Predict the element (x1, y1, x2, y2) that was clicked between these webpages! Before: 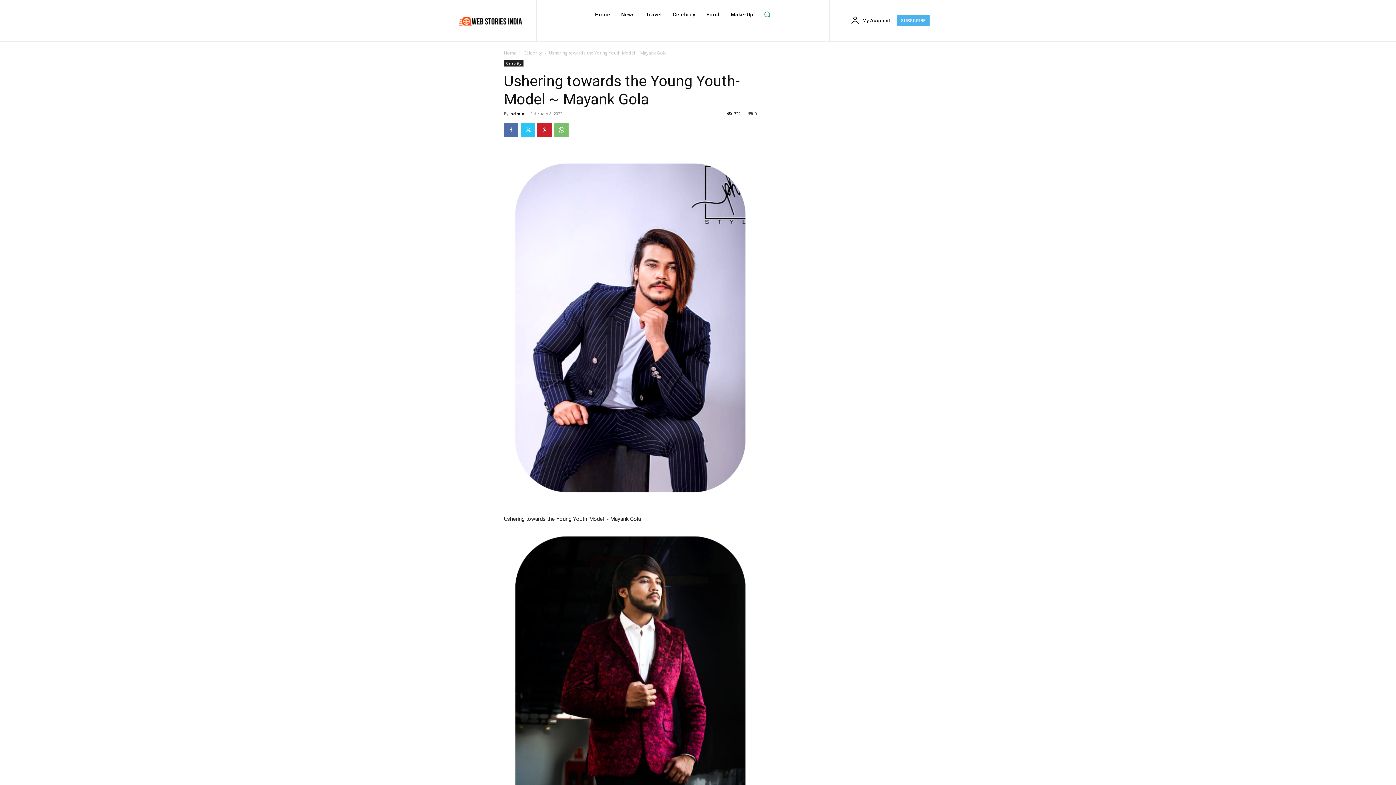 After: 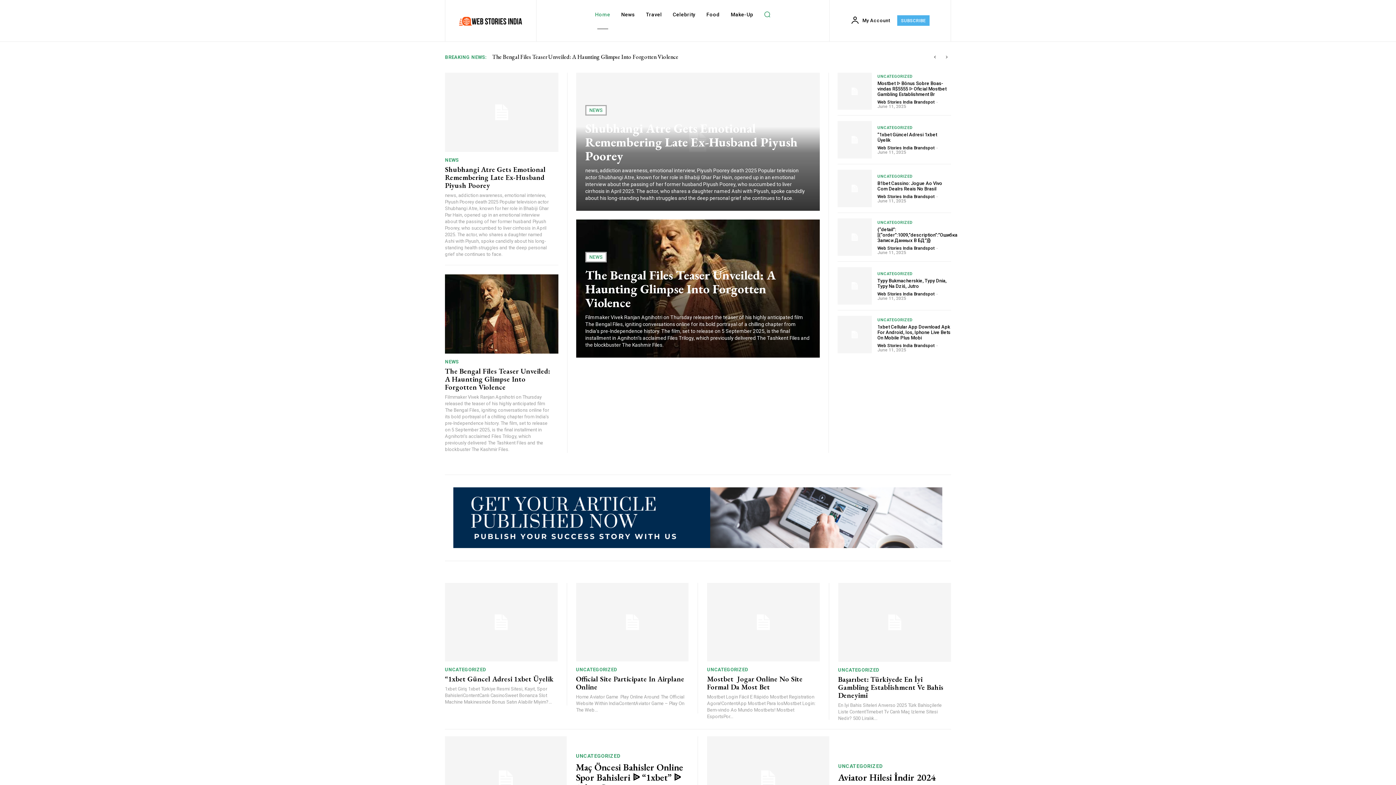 Action: bbox: (454, 0, 527, 41)